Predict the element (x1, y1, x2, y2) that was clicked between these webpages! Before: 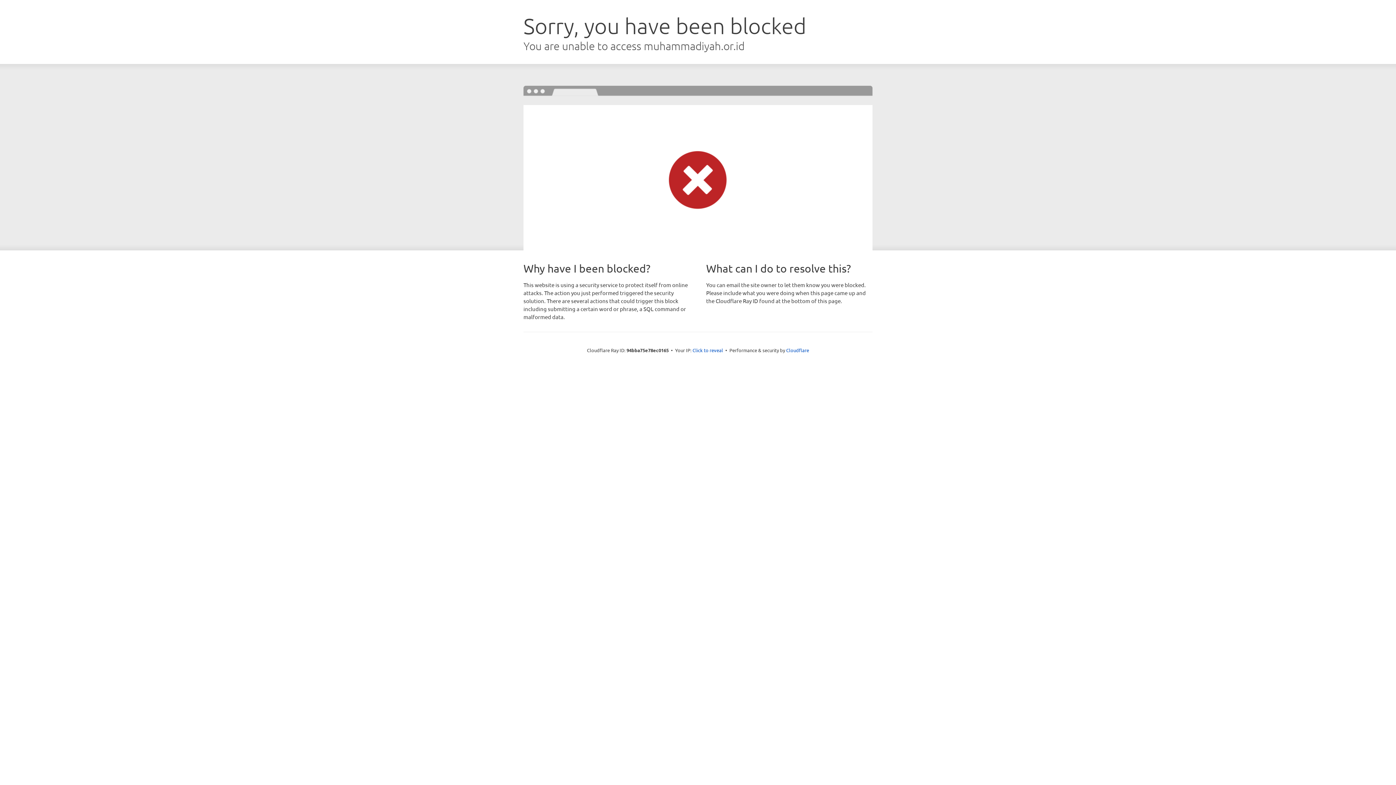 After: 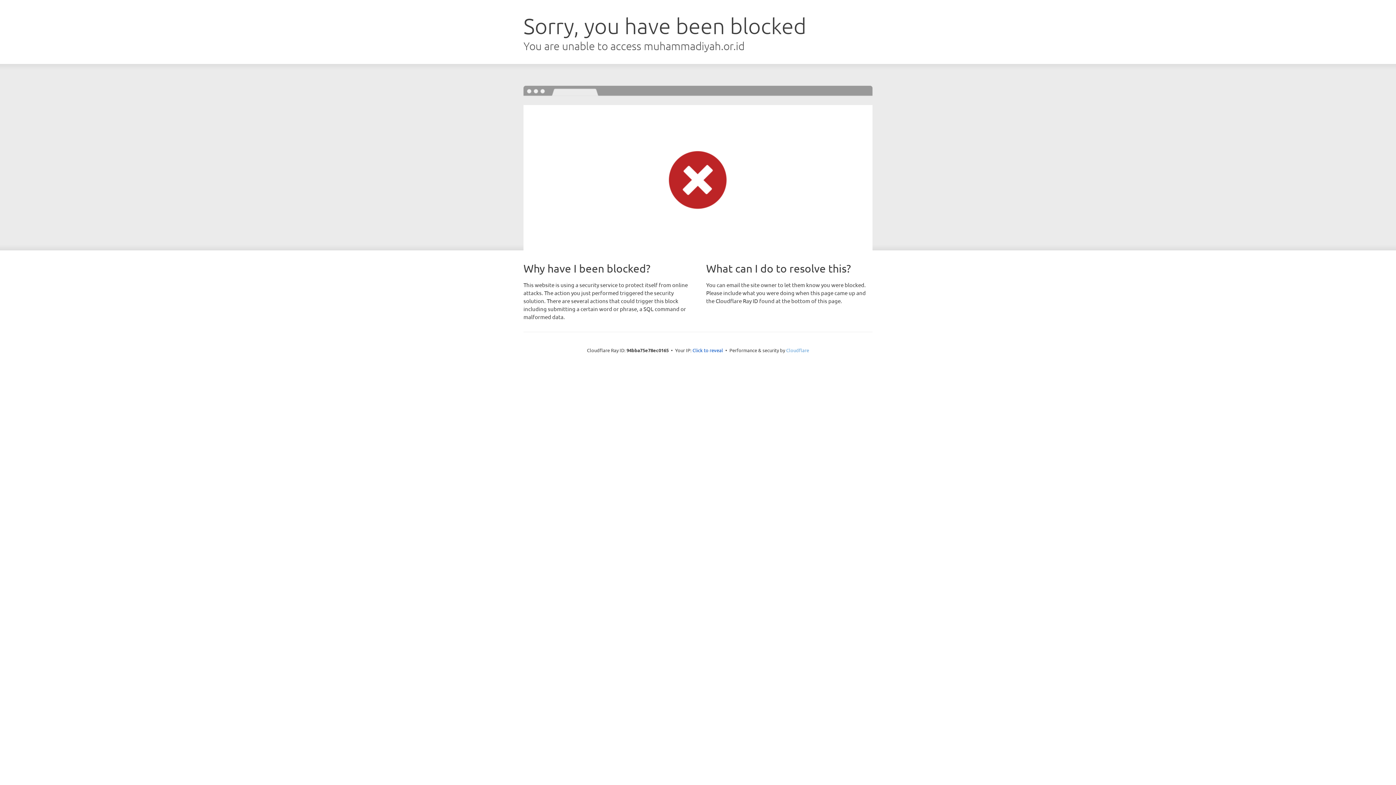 Action: bbox: (786, 347, 809, 353) label: Cloudflare